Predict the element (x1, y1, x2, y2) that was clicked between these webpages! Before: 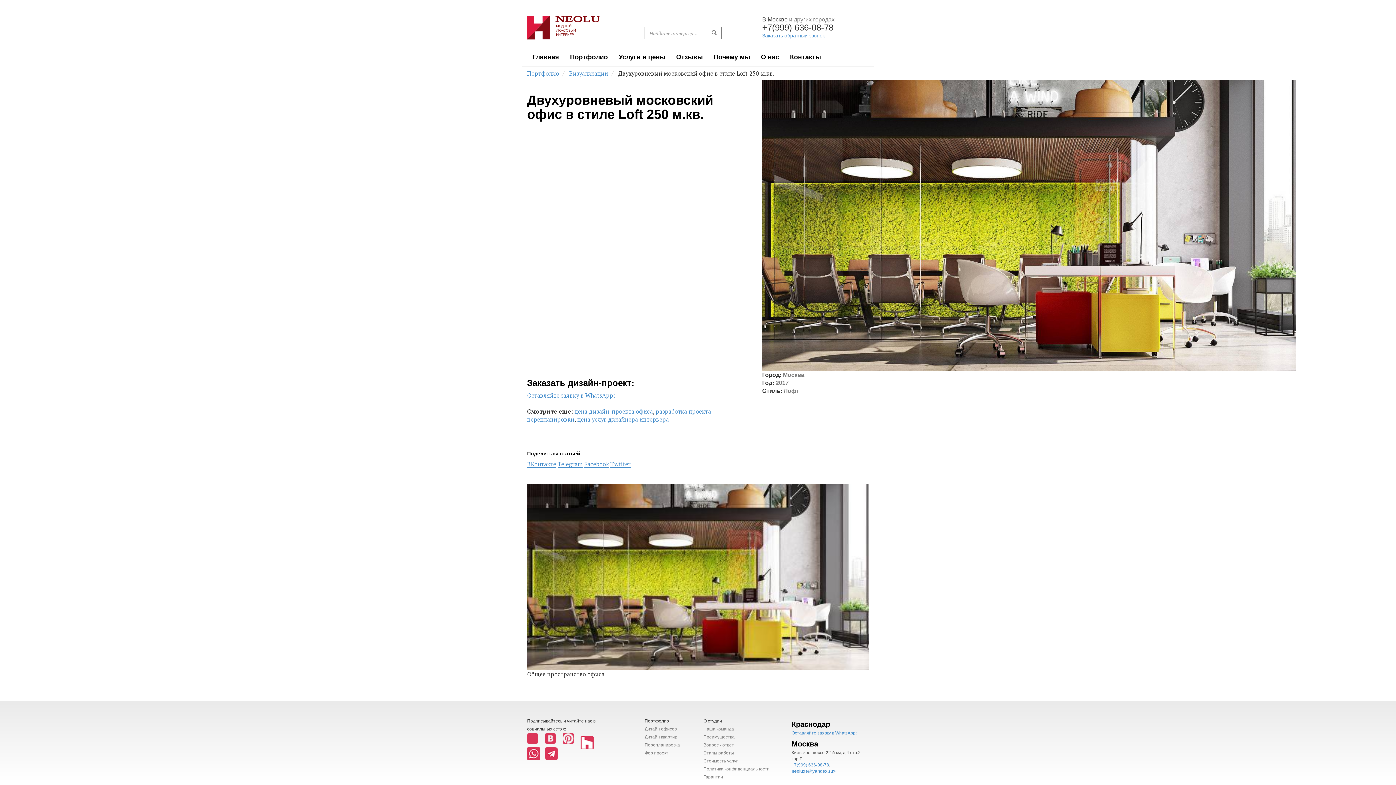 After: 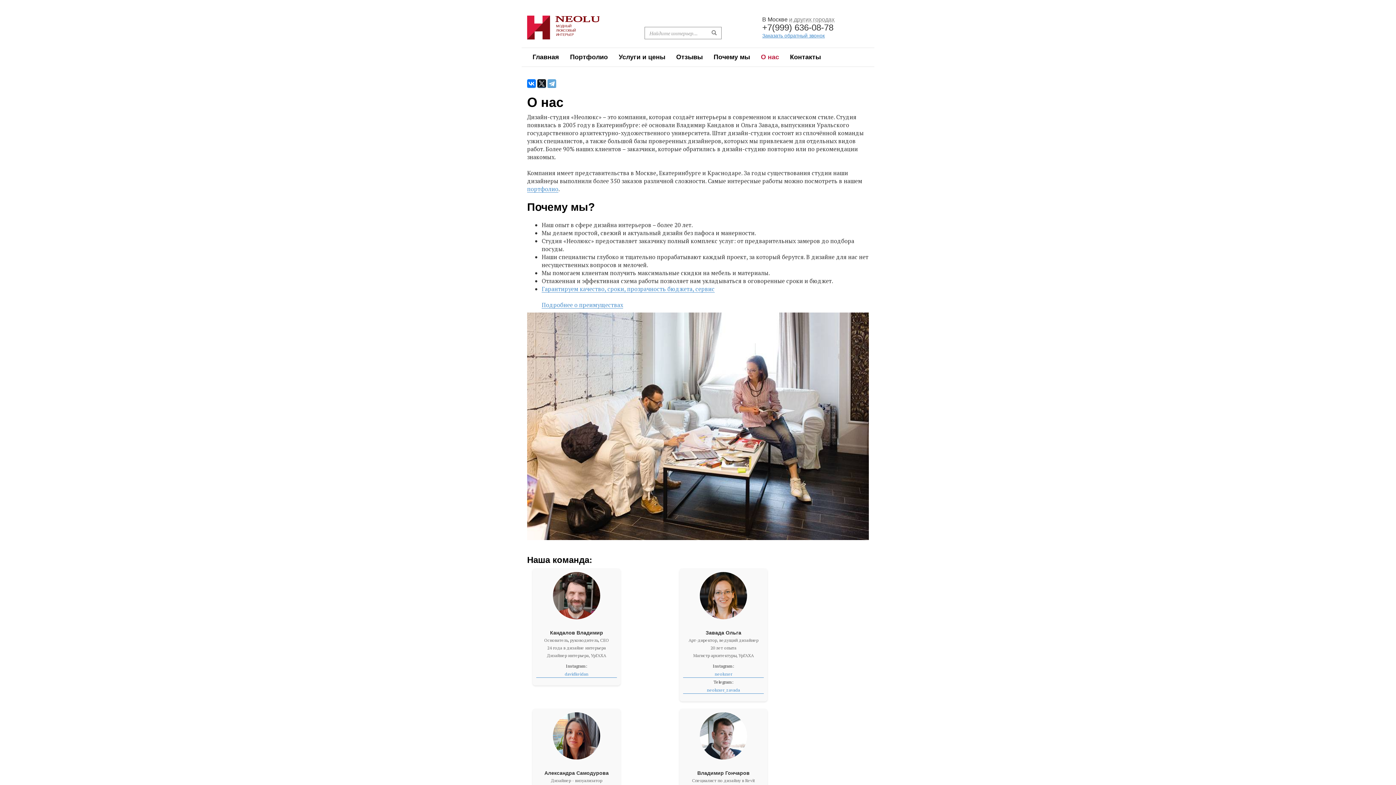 Action: bbox: (755, 48, 784, 66) label: О нас